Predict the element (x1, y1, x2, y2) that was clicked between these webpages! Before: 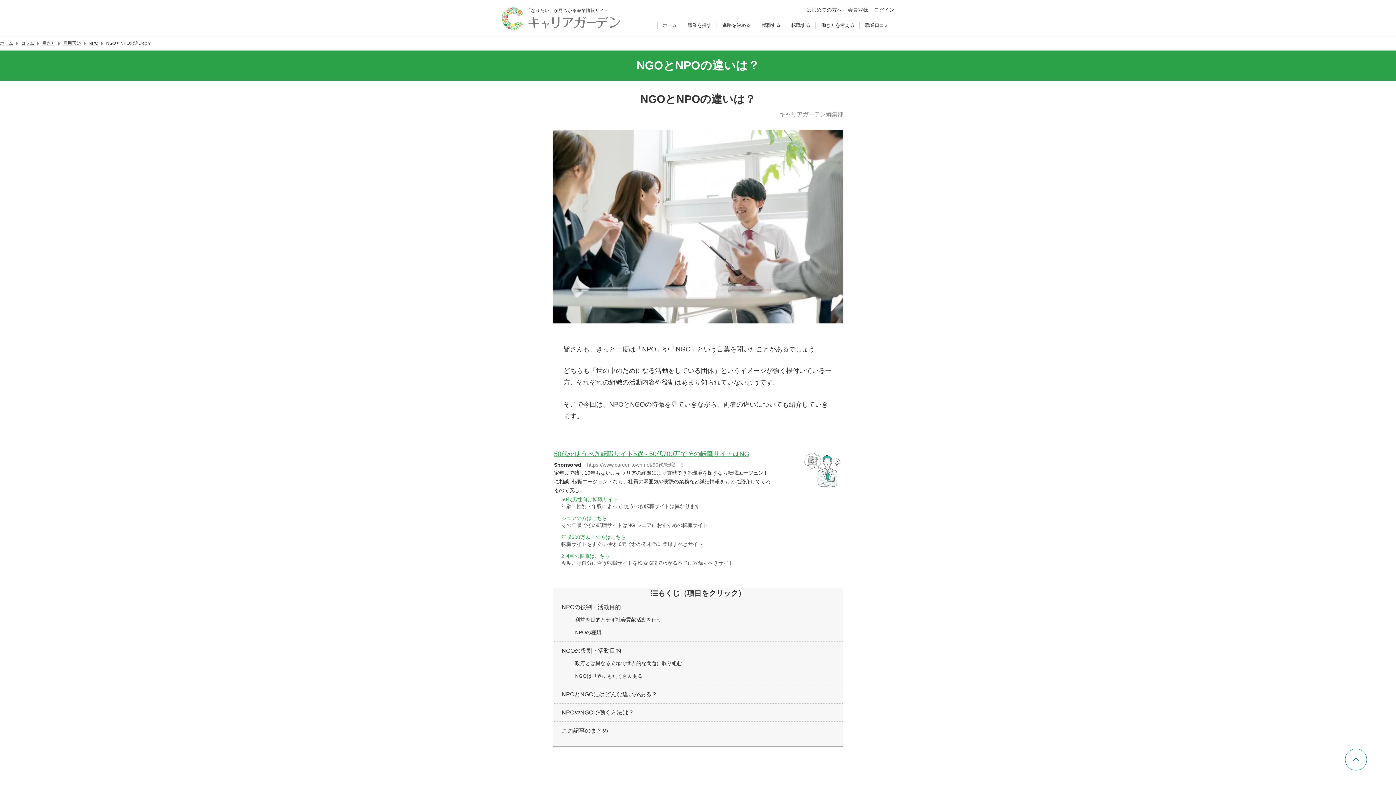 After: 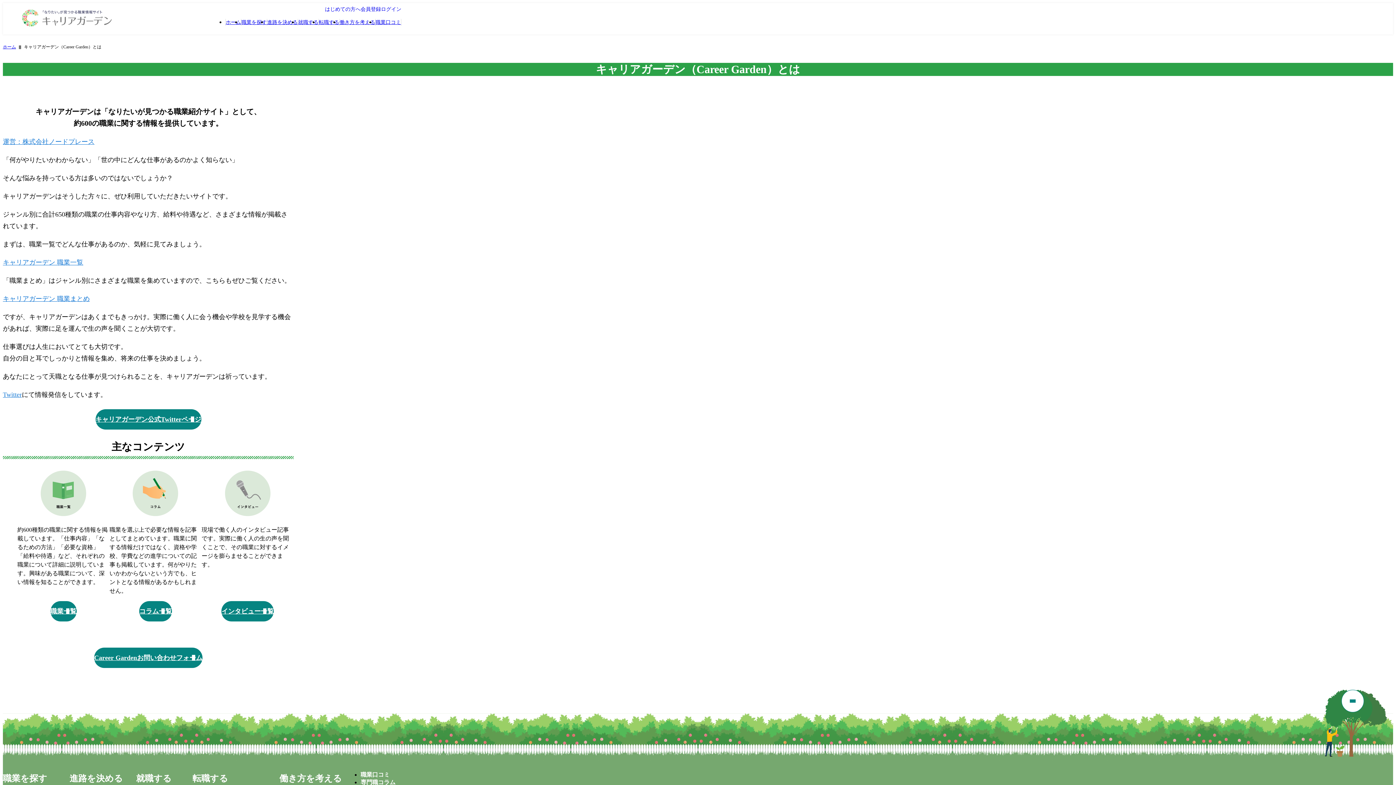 Action: bbox: (806, 6, 842, 12) label: はじめての方へ